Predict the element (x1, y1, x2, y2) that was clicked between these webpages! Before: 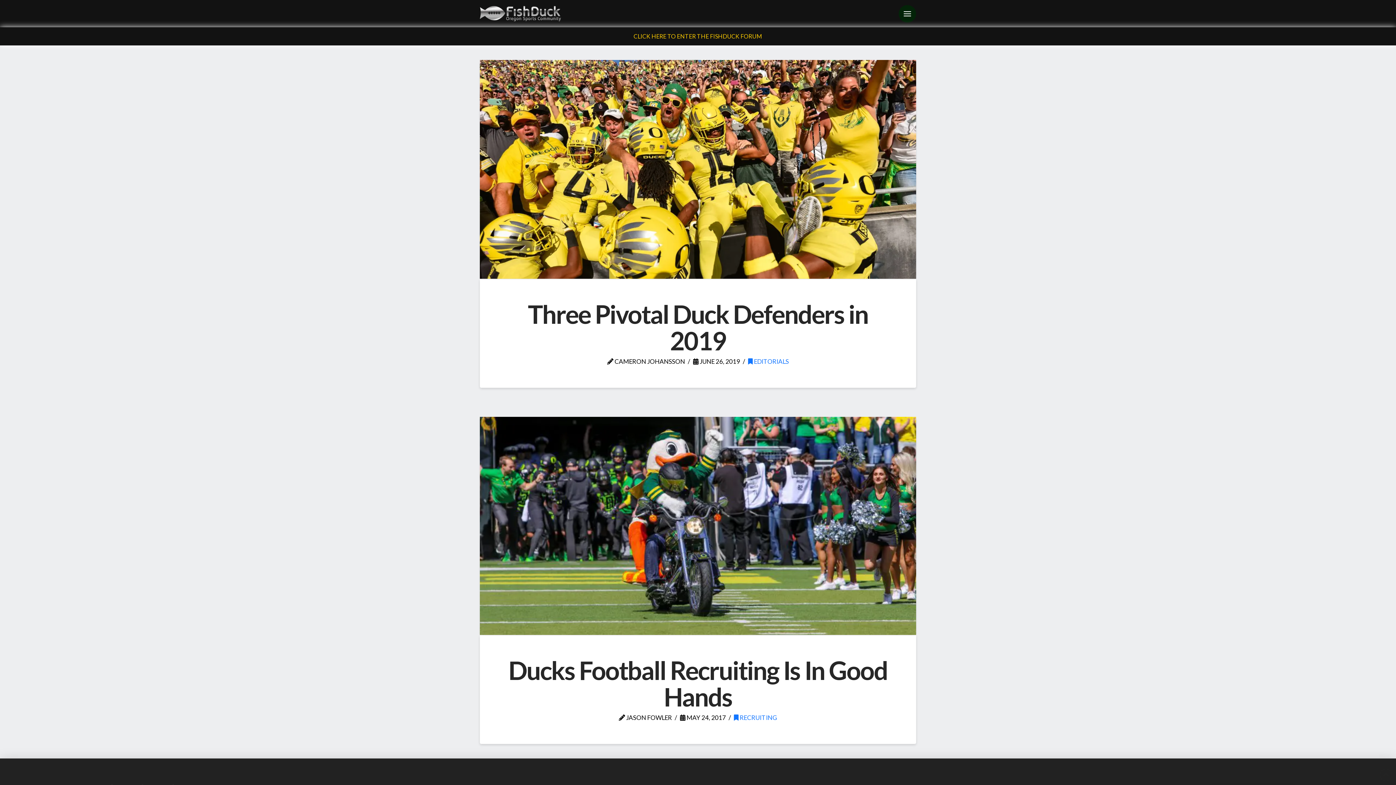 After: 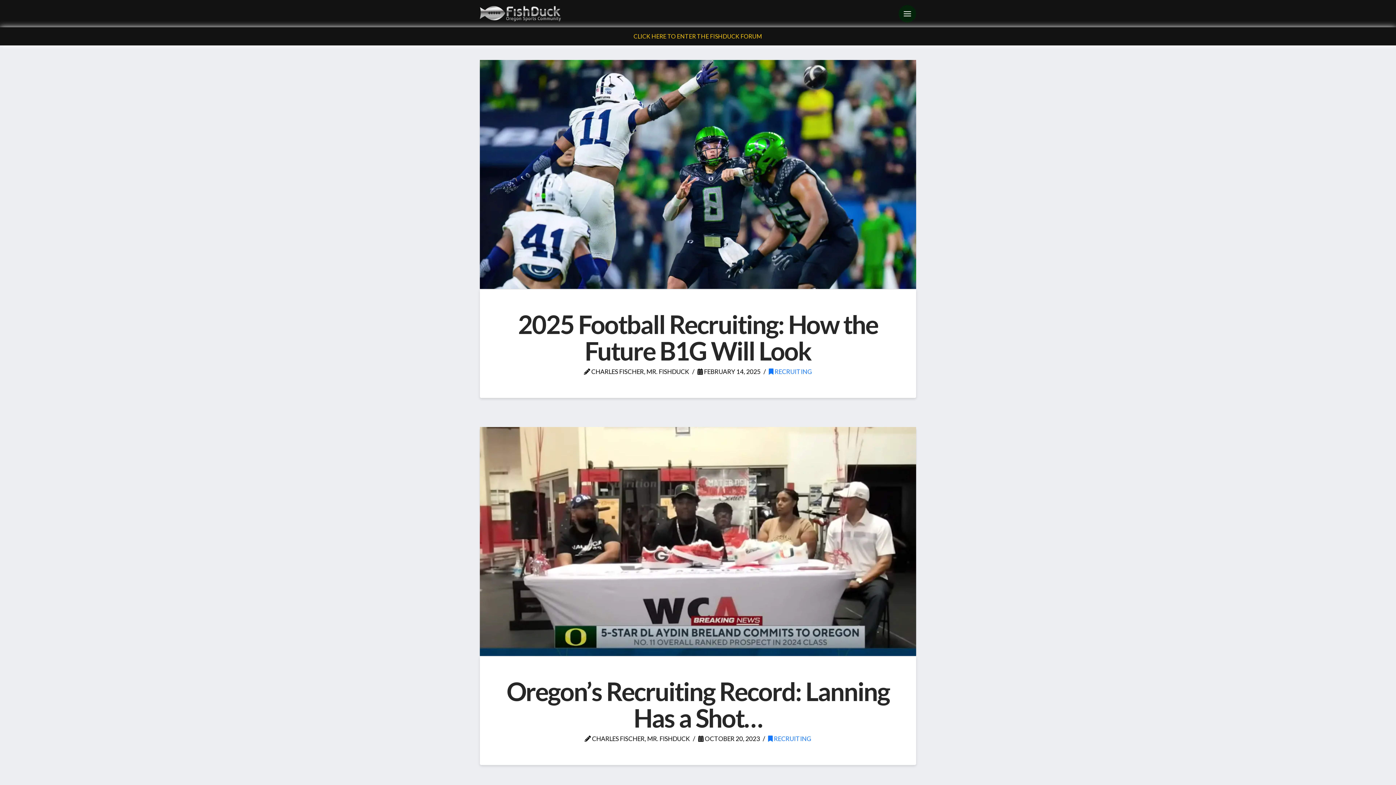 Action: label:  RECRUITING bbox: (734, 714, 777, 721)